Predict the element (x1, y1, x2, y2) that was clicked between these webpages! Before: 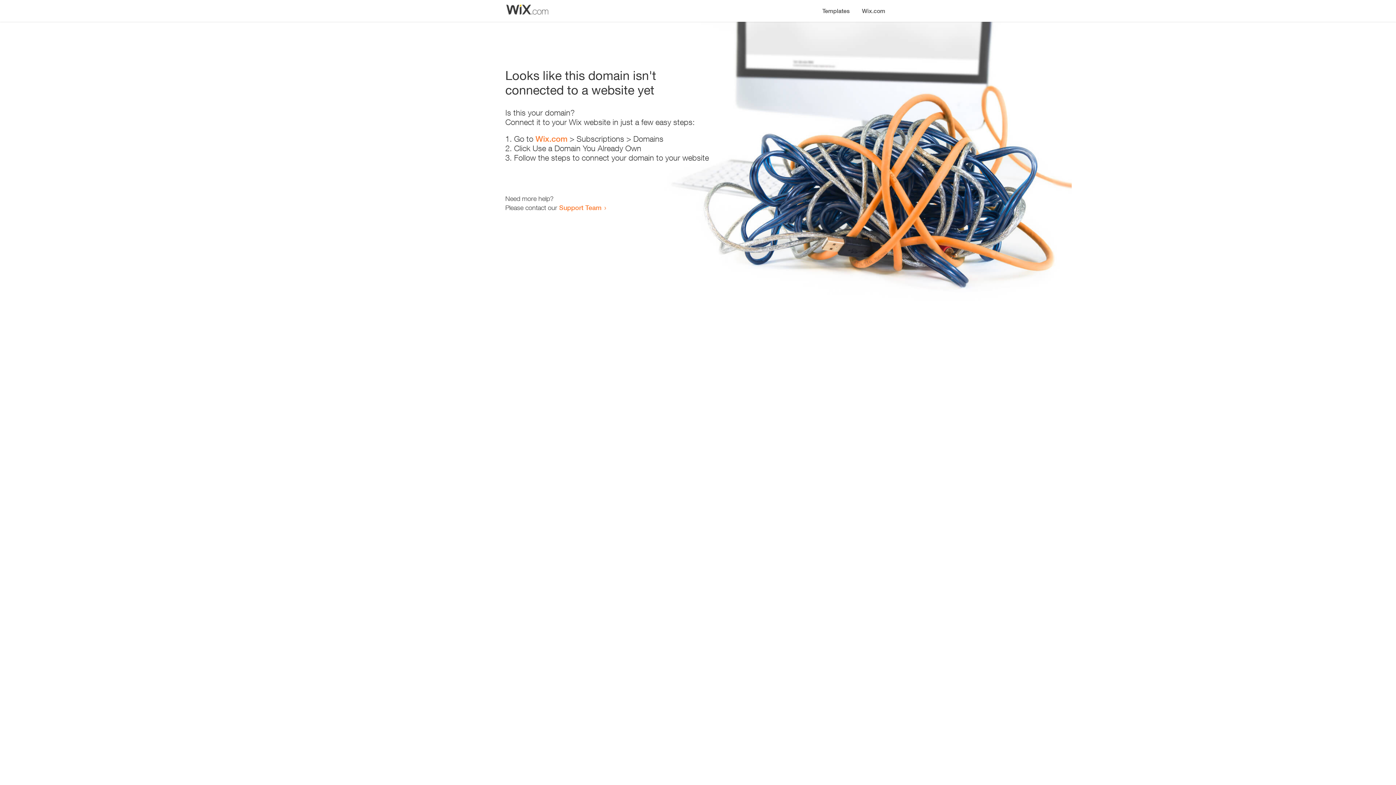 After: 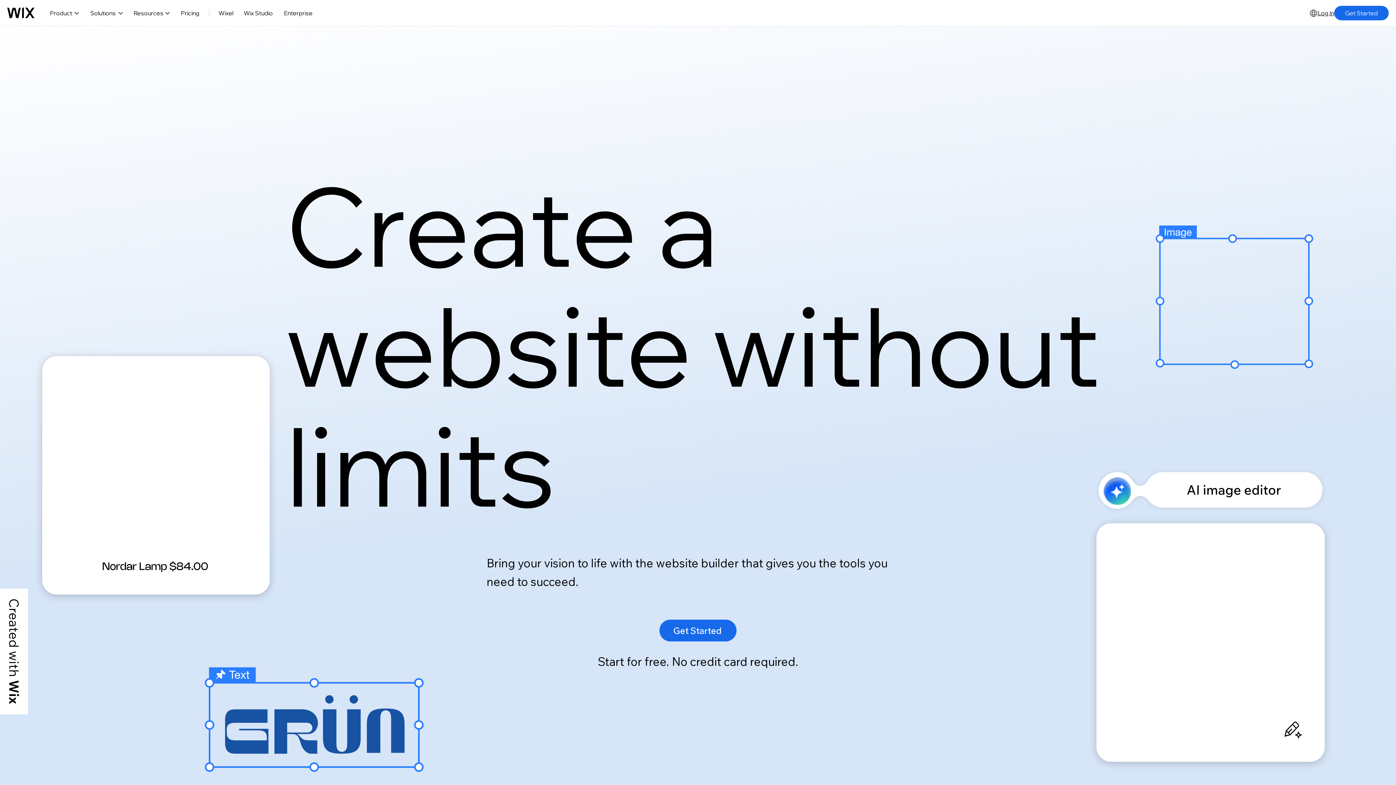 Action: label: Wix.com bbox: (535, 134, 567, 143)